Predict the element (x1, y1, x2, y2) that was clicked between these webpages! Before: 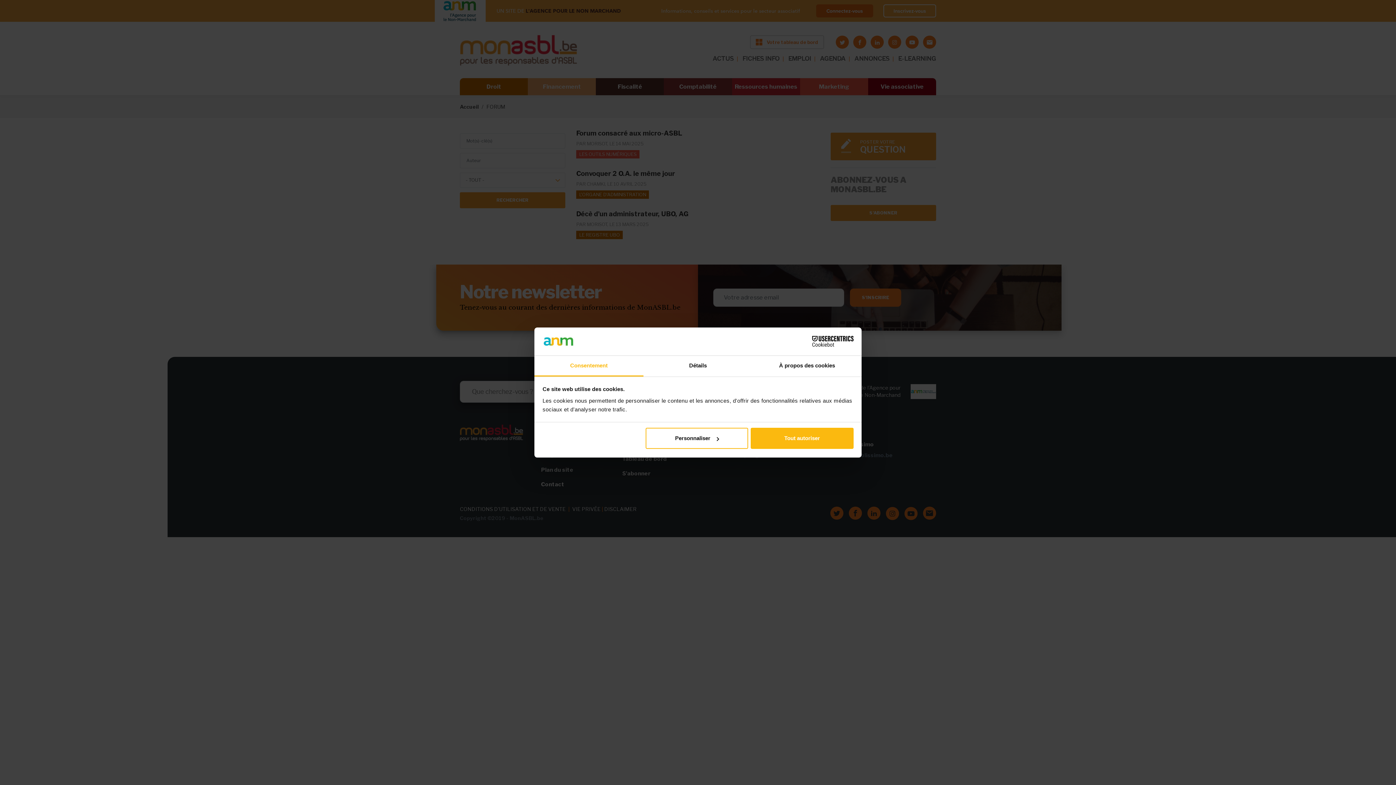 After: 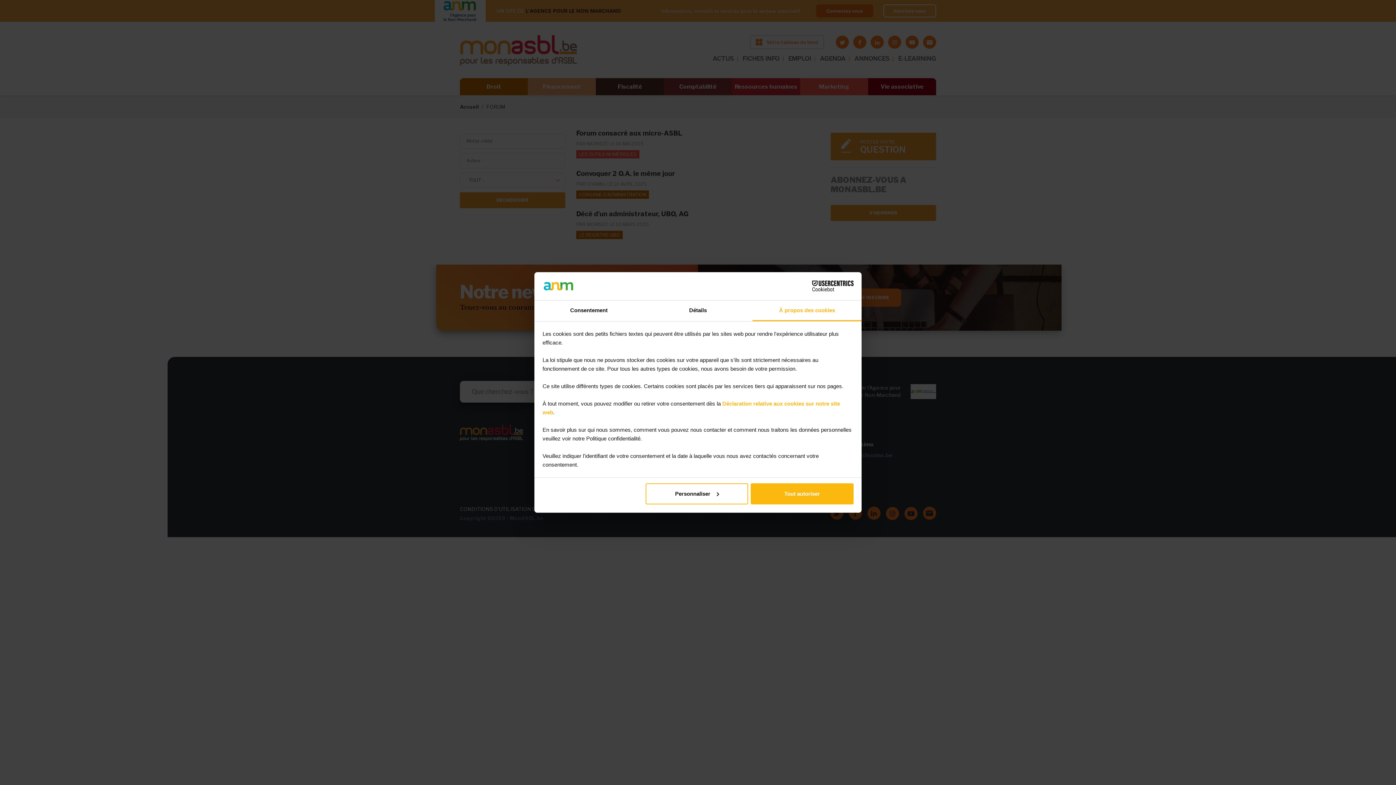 Action: label: À propos des cookies bbox: (752, 355, 861, 376)